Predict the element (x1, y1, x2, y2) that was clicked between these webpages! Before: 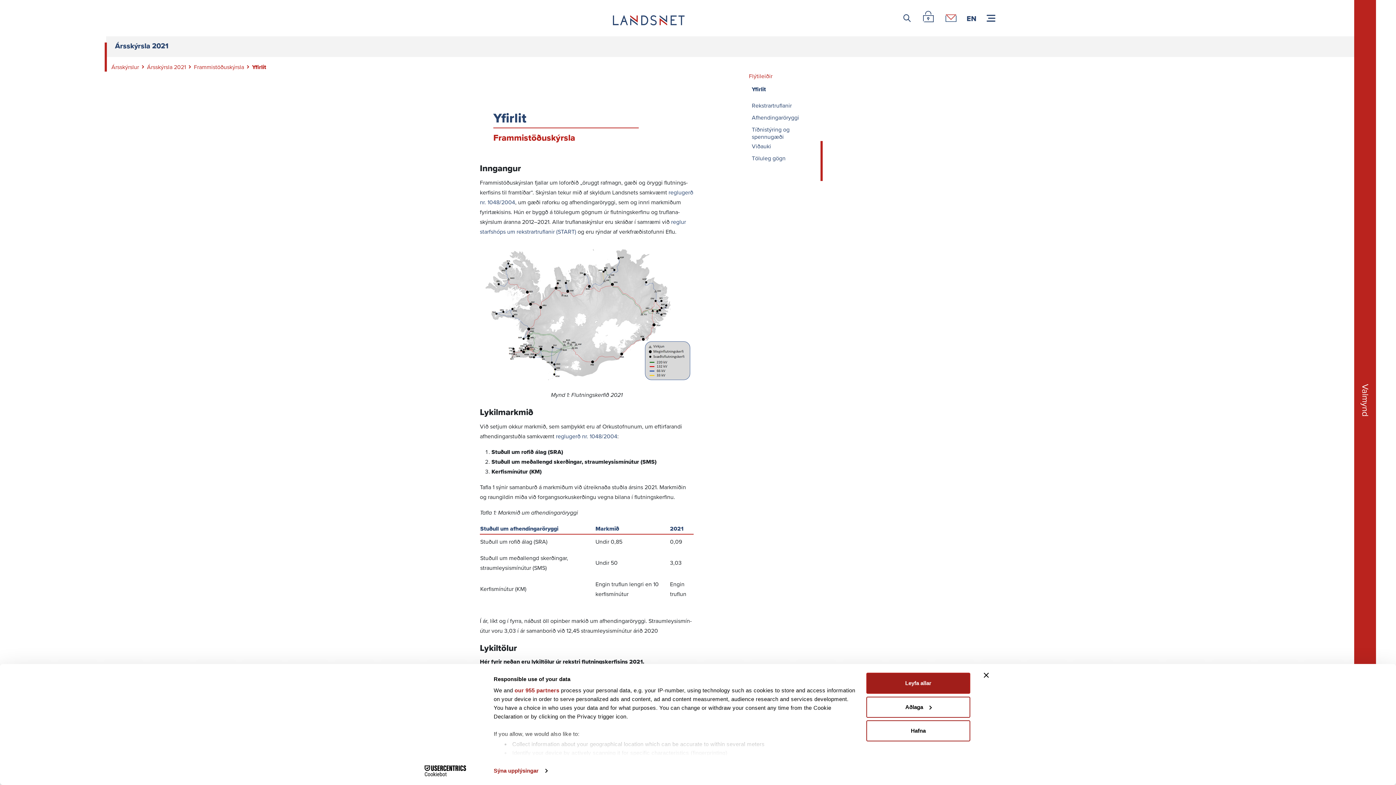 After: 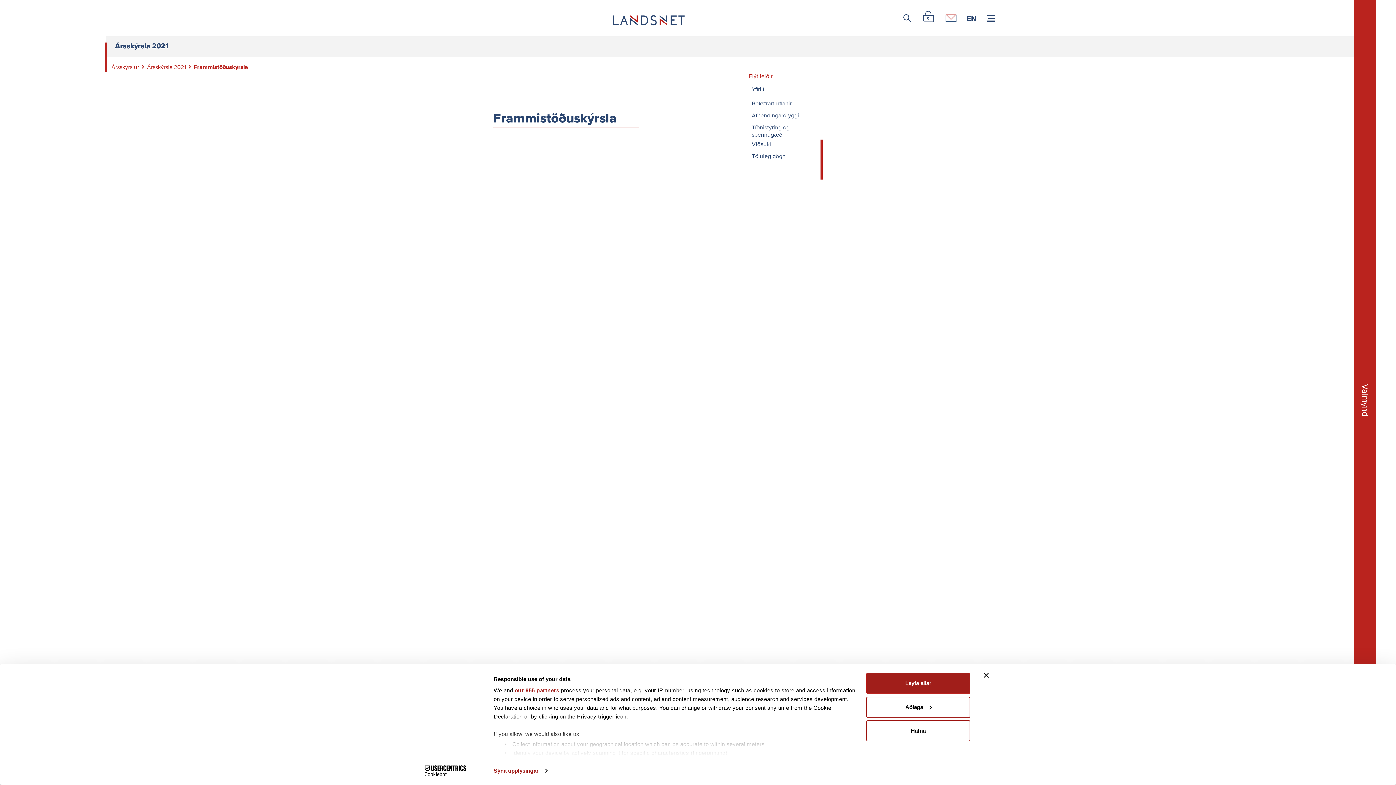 Action: label: Frammistöðuskýrsla bbox: (193, 62, 244, 71)